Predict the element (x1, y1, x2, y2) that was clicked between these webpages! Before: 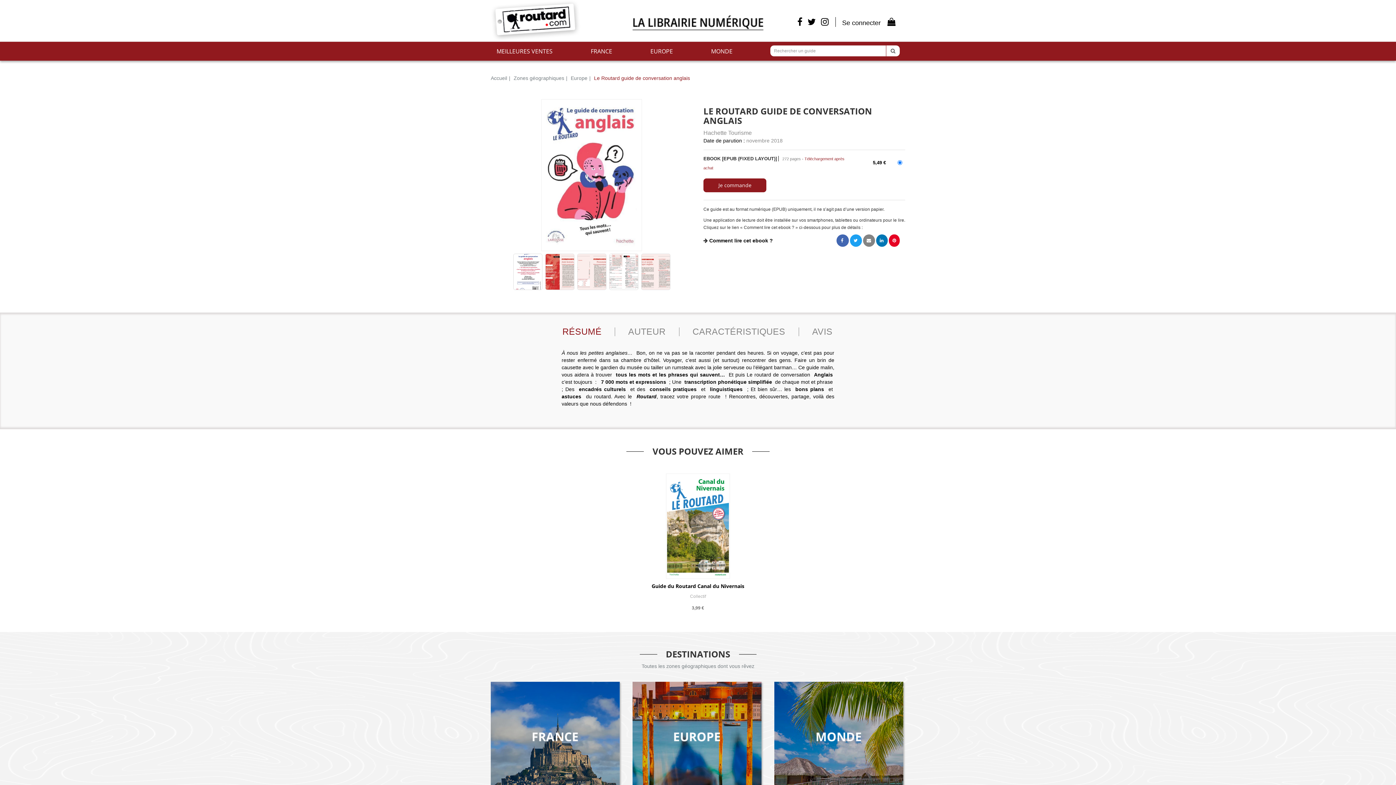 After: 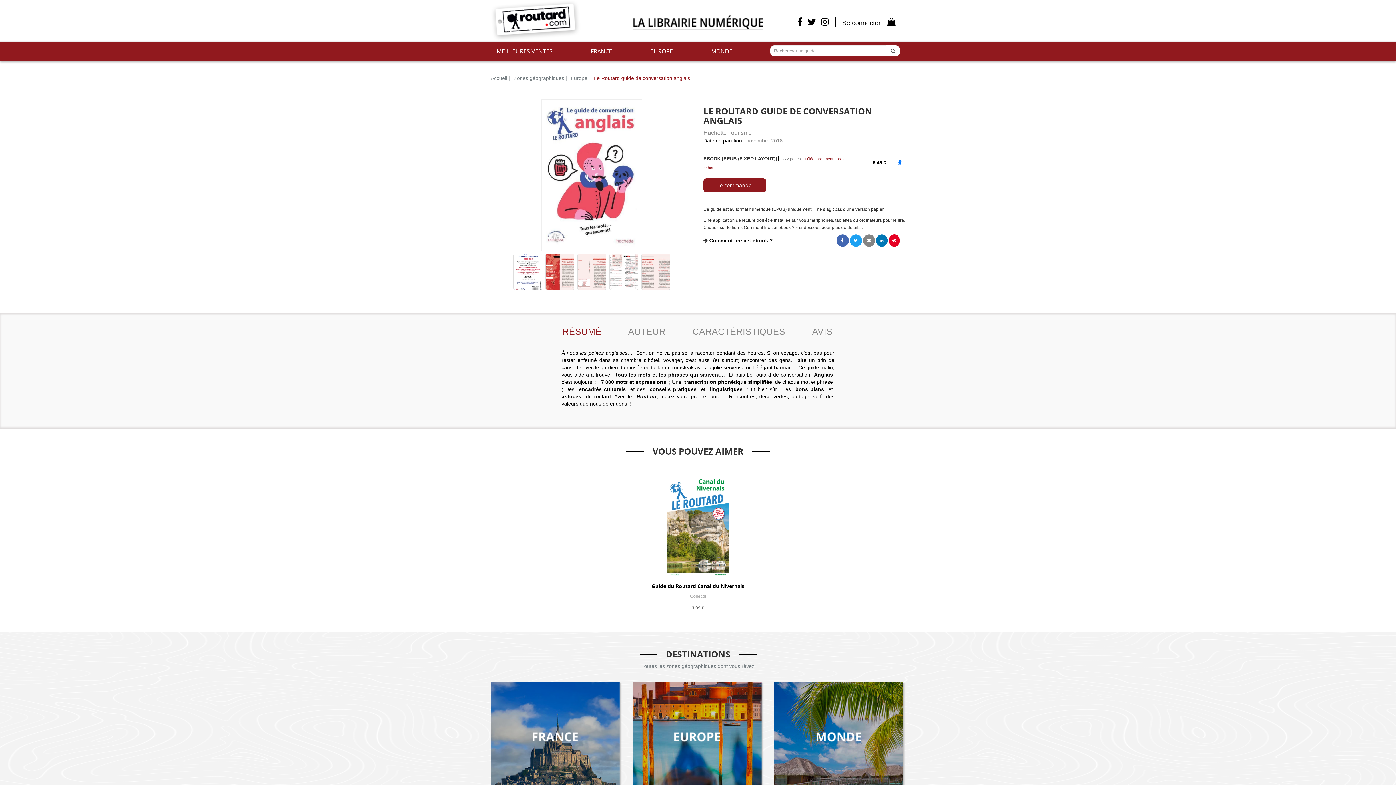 Action: bbox: (549, 323, 614, 340) label: RÉSUMÉ